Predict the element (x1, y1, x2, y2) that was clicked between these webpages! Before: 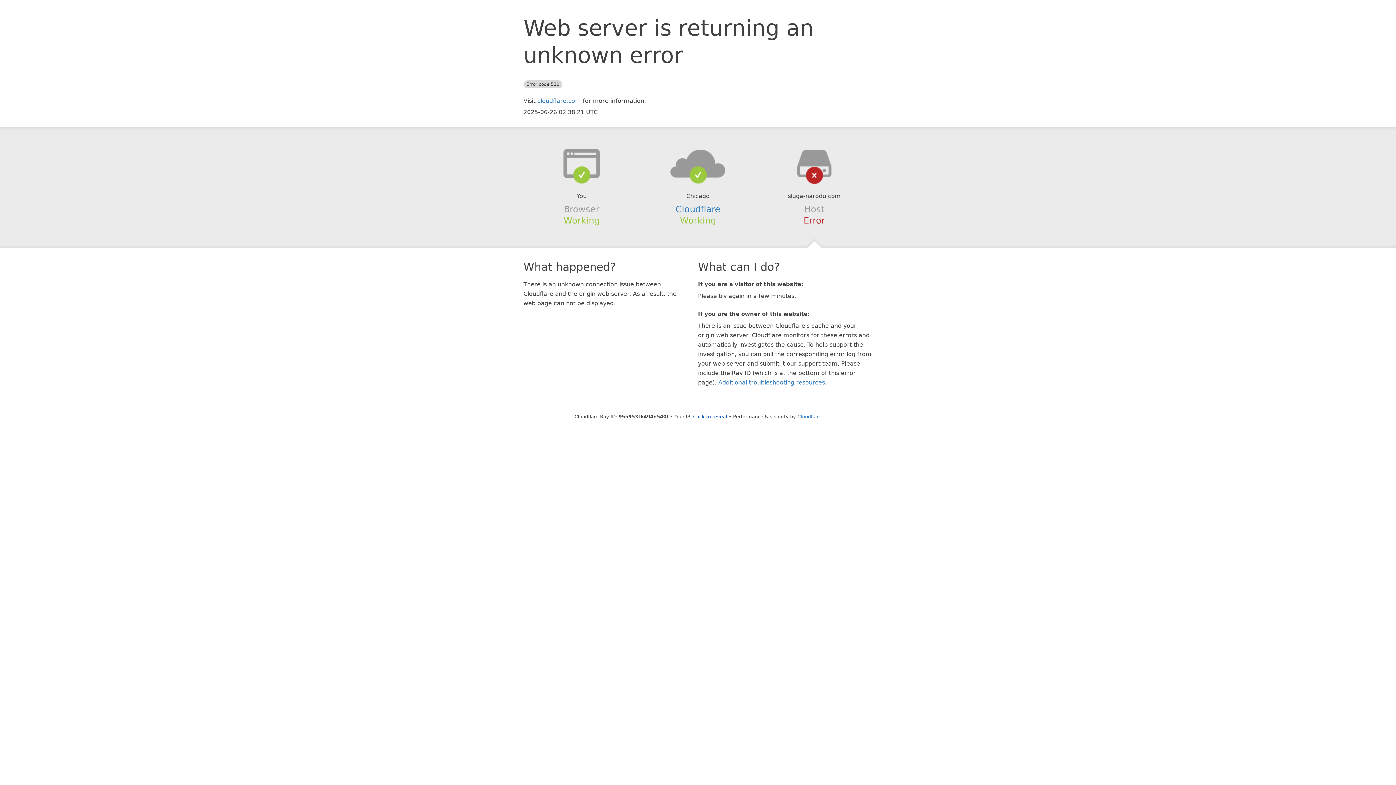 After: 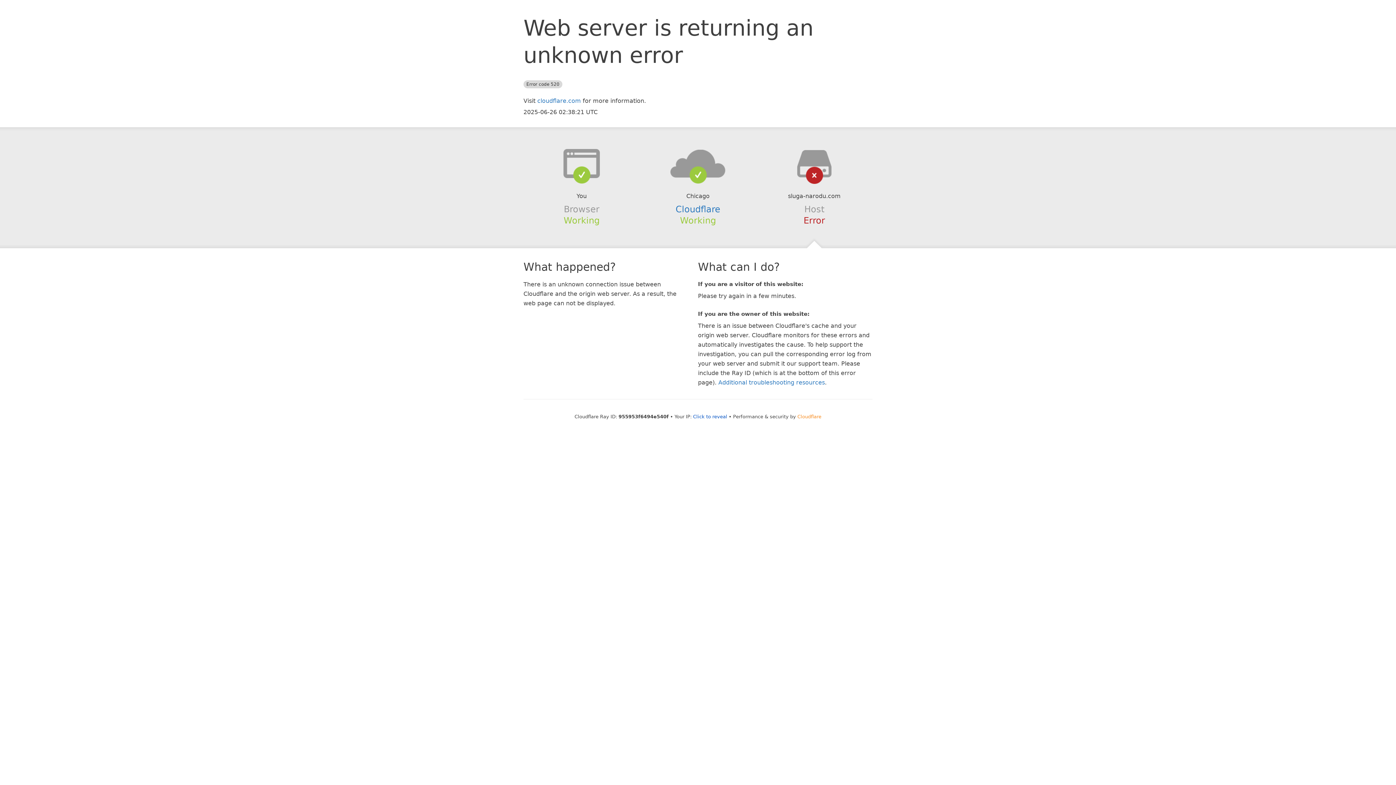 Action: bbox: (797, 414, 821, 419) label: Cloudflare